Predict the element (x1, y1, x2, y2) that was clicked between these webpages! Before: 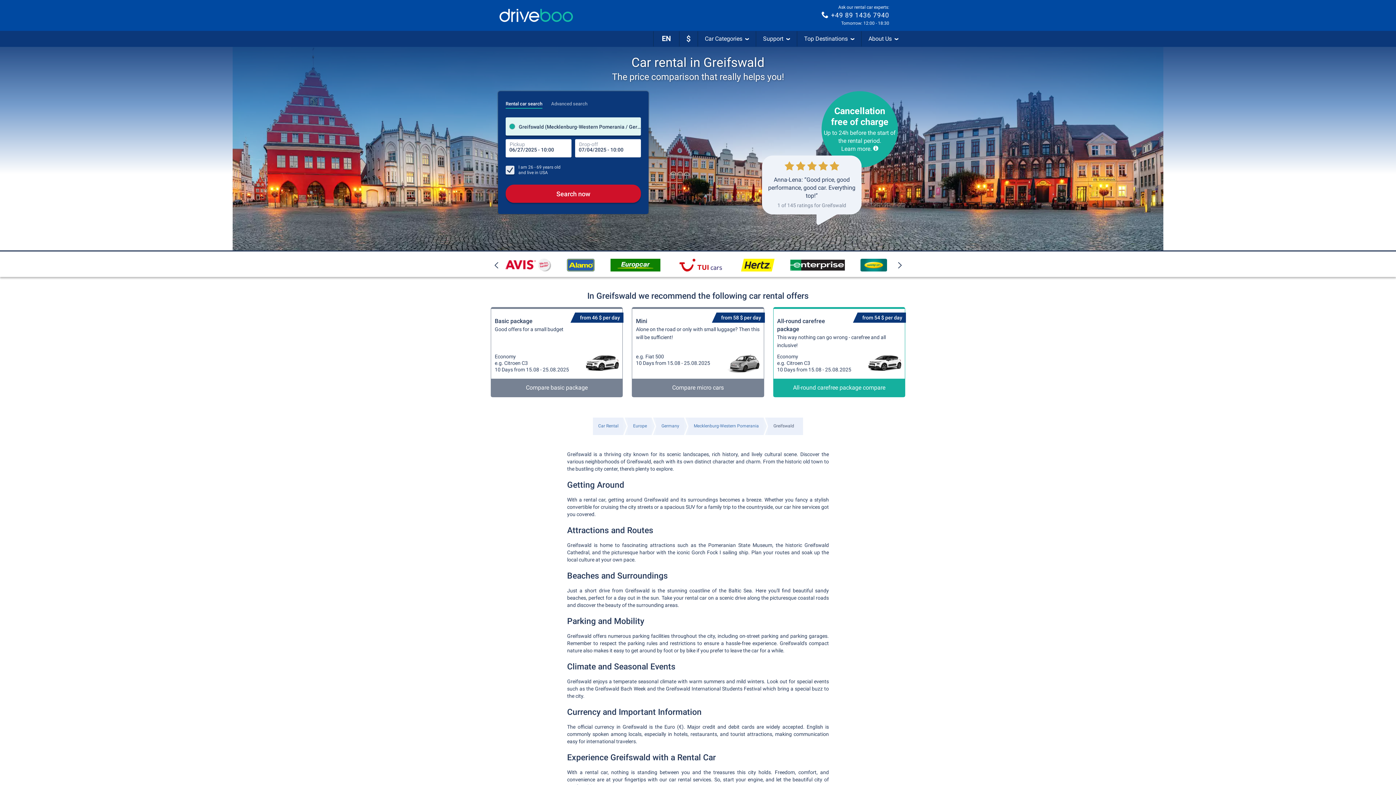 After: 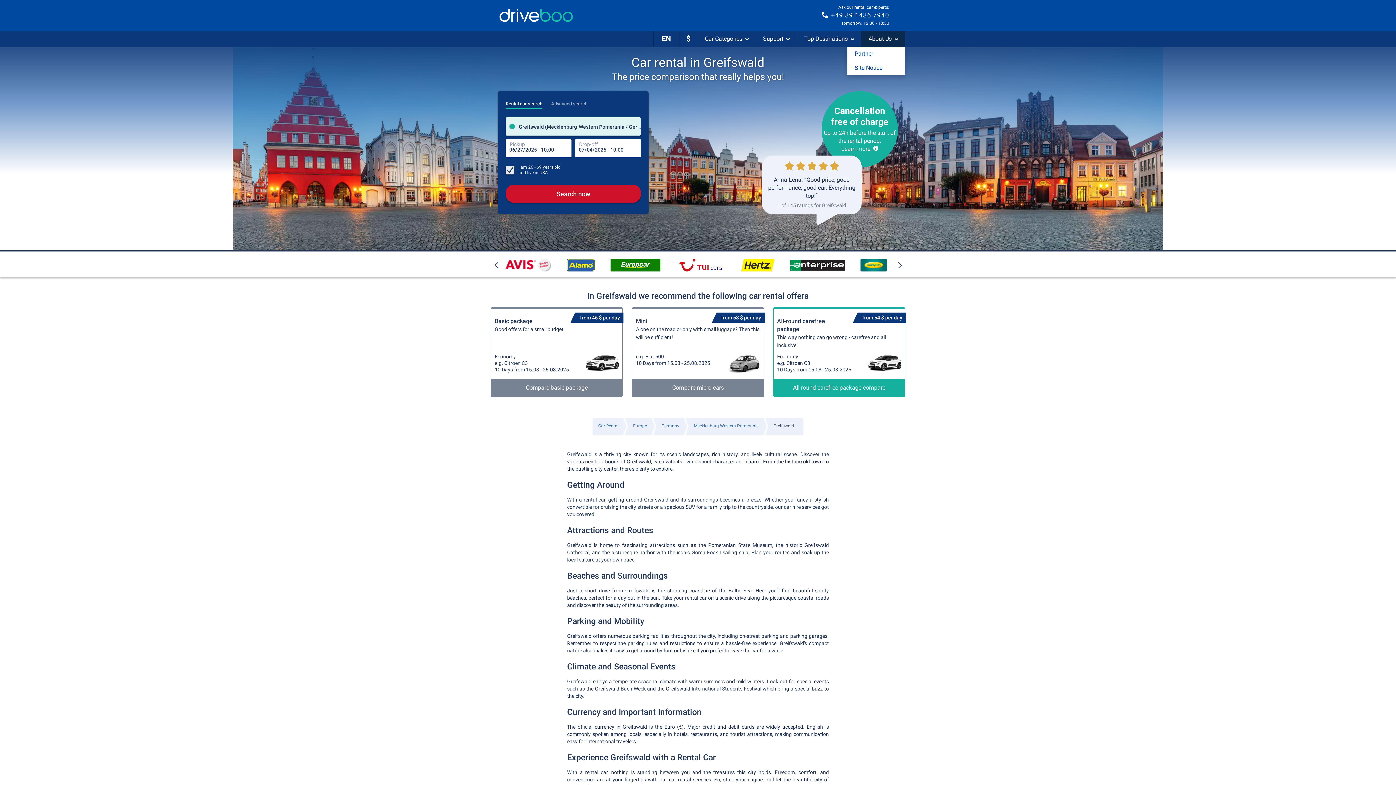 Action: bbox: (861, 31, 905, 46) label: About Us